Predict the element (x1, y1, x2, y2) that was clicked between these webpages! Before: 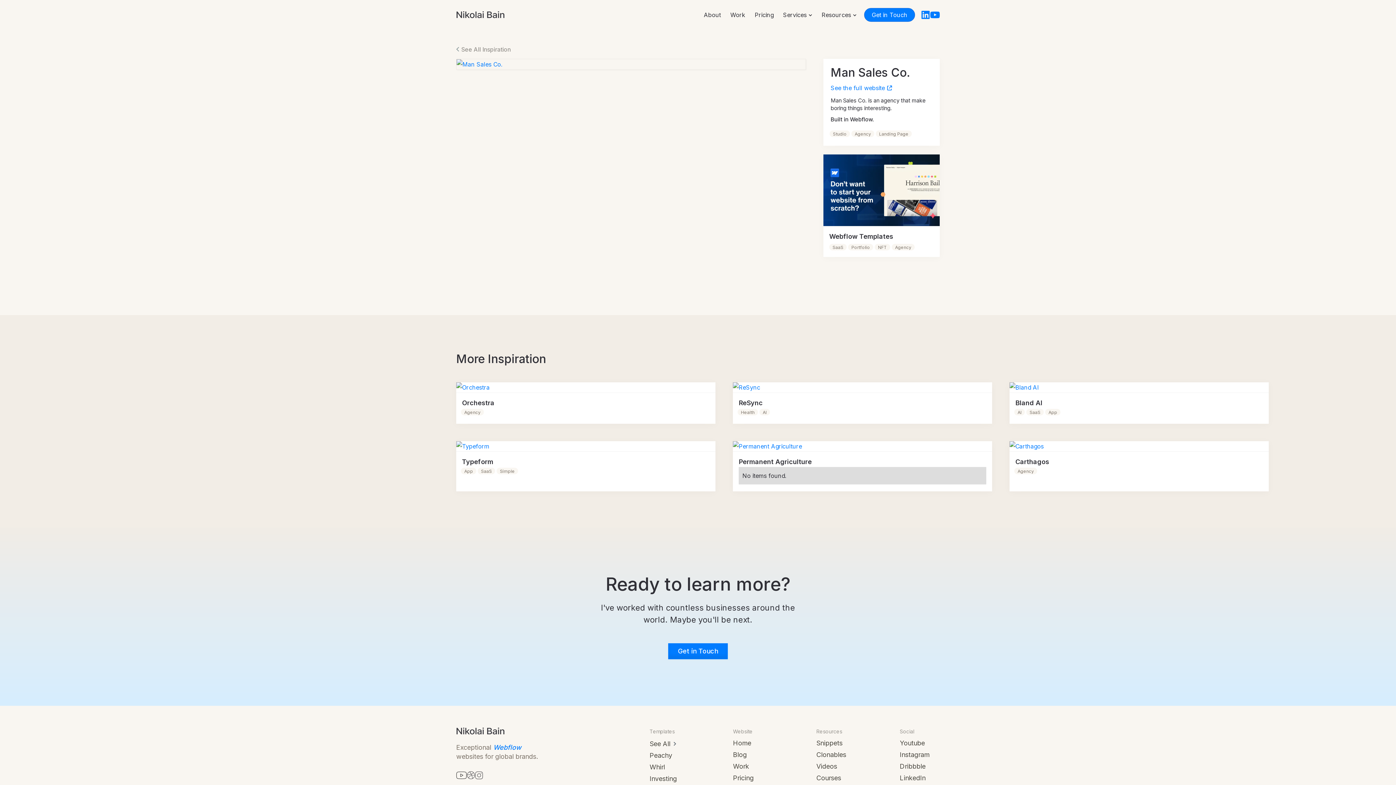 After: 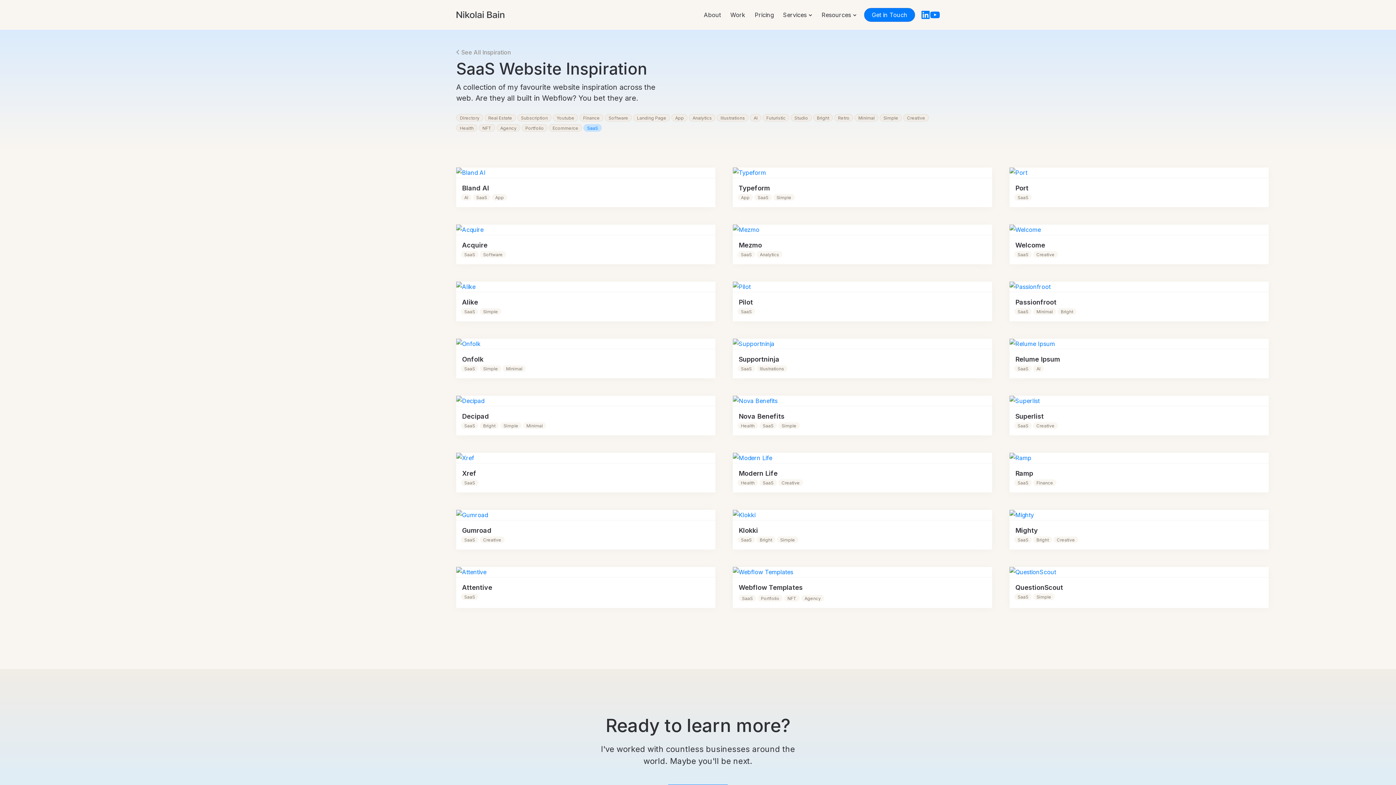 Action: label: SaaS bbox: (477, 467, 495, 474)